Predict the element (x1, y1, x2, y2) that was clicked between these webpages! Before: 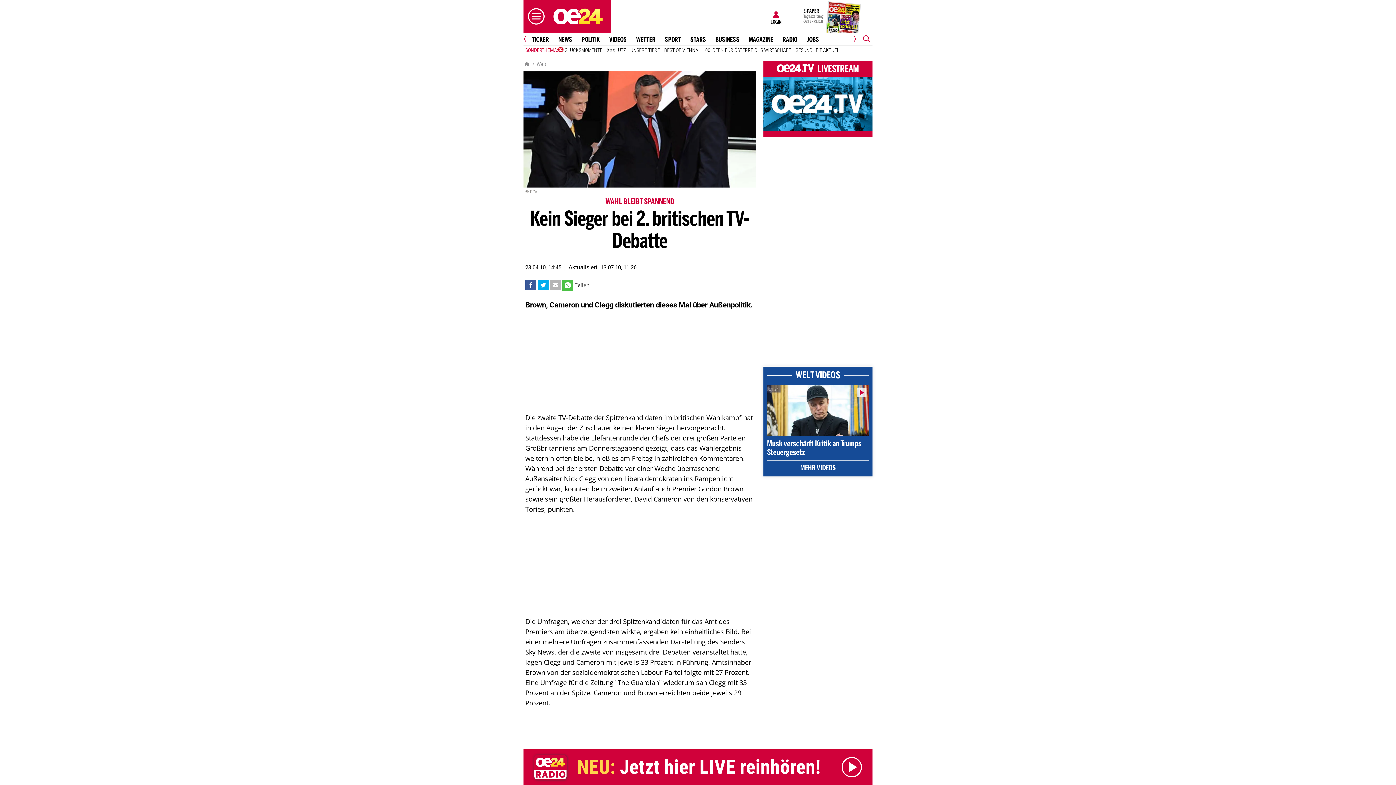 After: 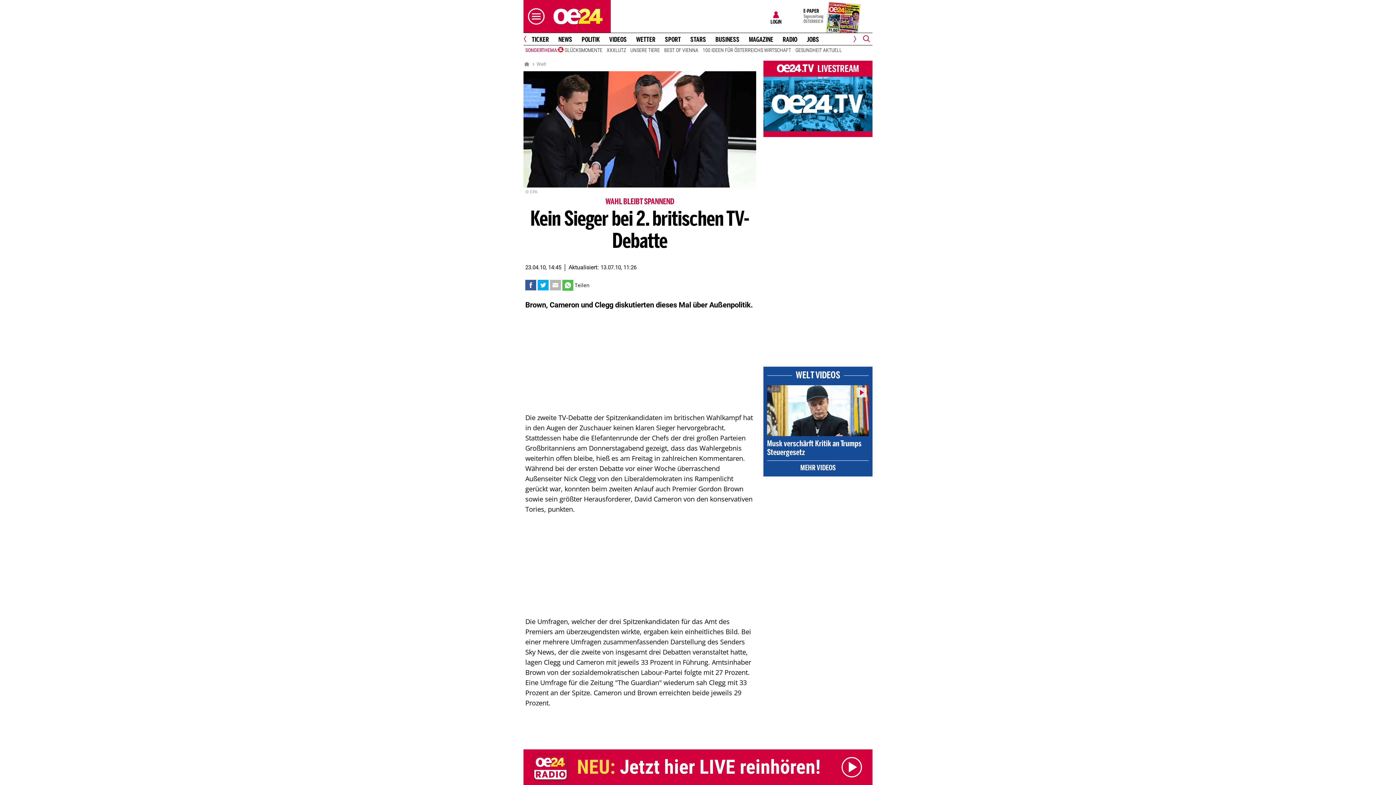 Action: bbox: (527, 280, 534, 289)